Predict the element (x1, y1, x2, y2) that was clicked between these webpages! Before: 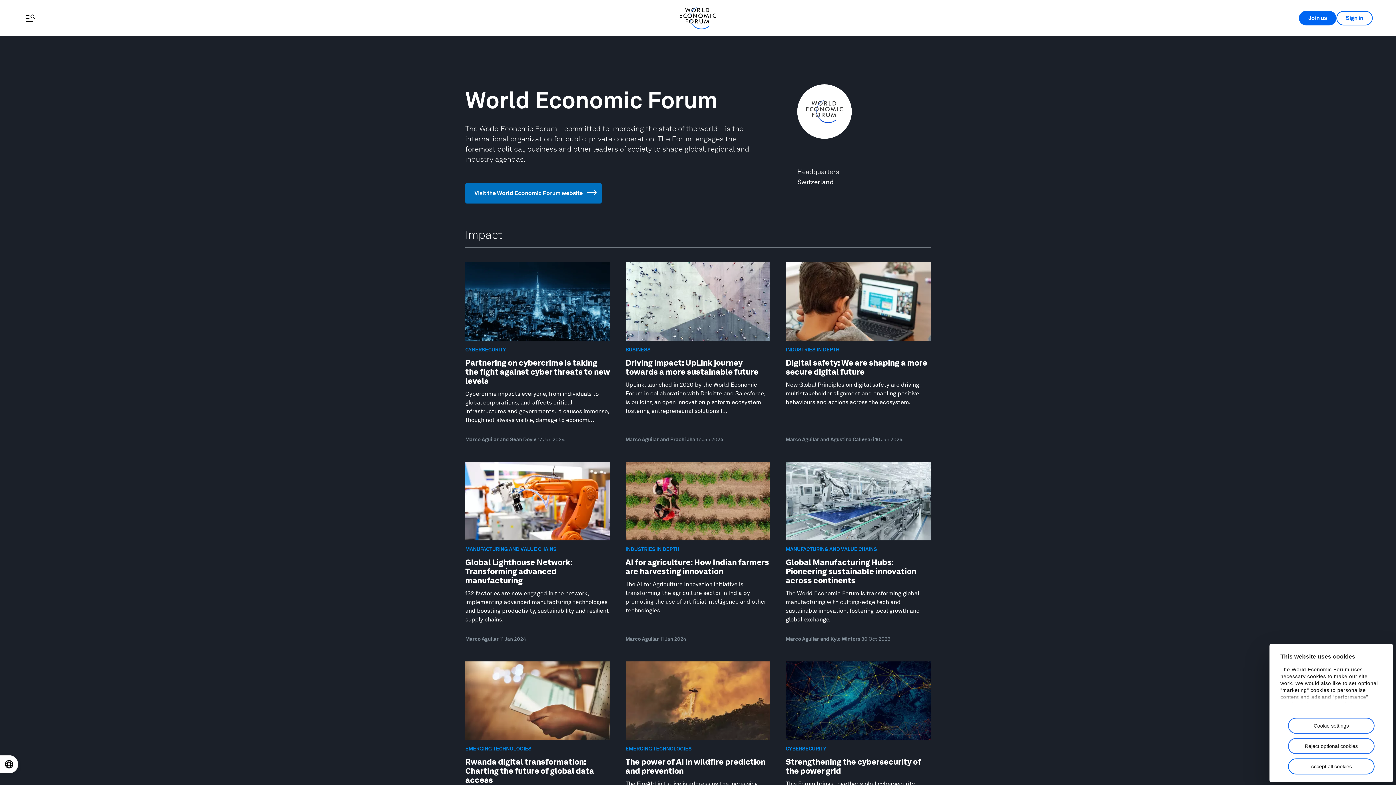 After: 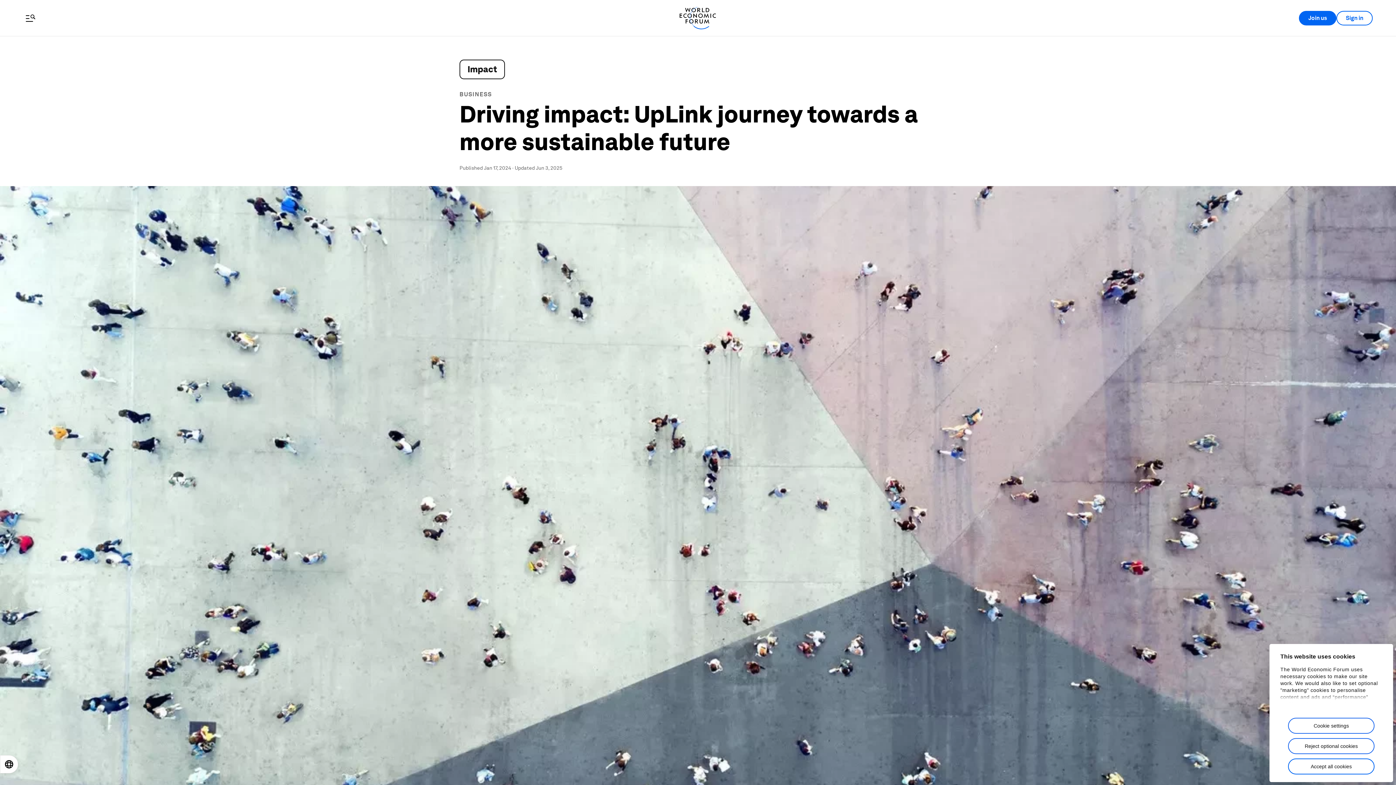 Action: bbox: (618, 262, 778, 443) label: BUSINESS
Driving impact: UpLink journey towards a more sustainable future

UpLink, launched in 2020 by the World Economic Forum in collaboration with Deloitte and Salesforce, is building an open innovation platform ecosystem fostering entrepreneurial solutions f...

Marco Aguilar and Prachi Jha 17 Jan 2024